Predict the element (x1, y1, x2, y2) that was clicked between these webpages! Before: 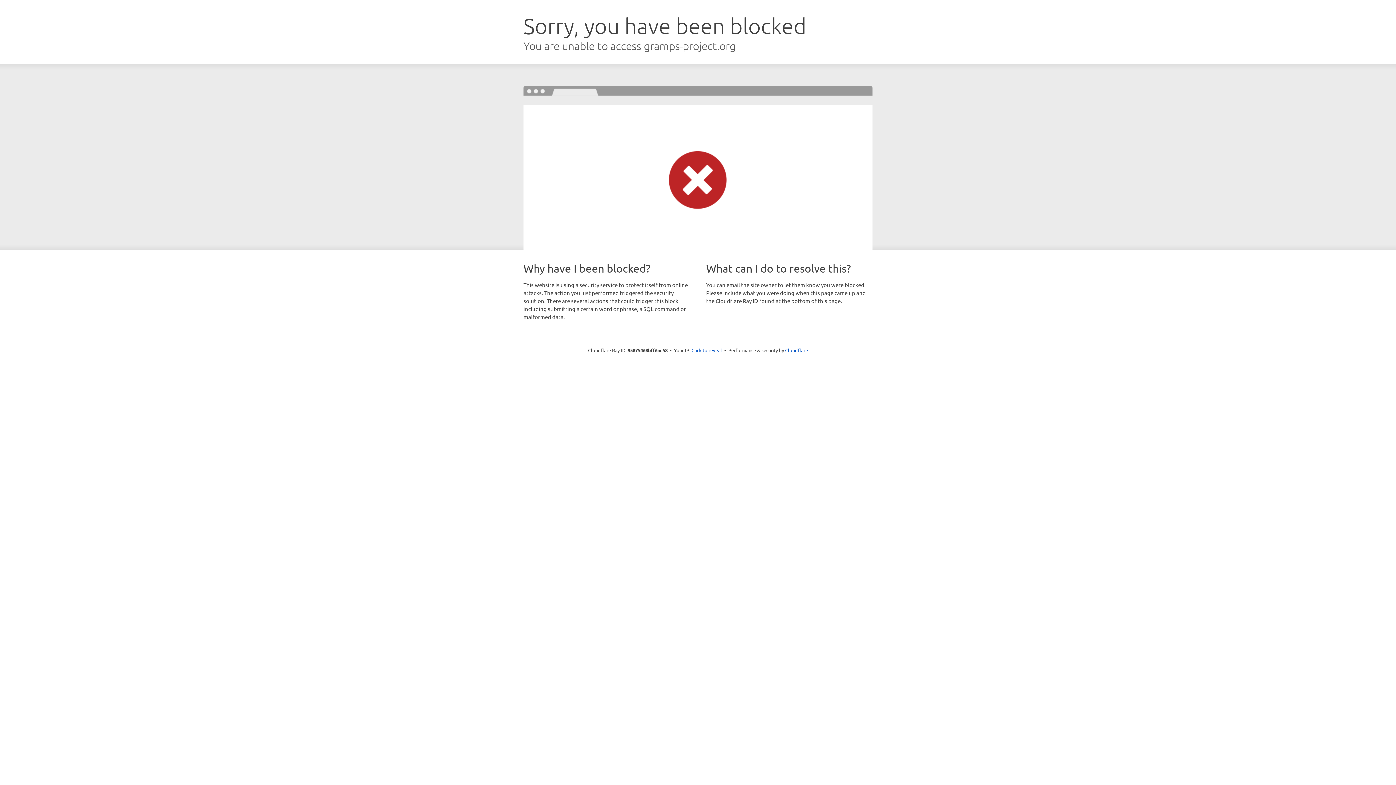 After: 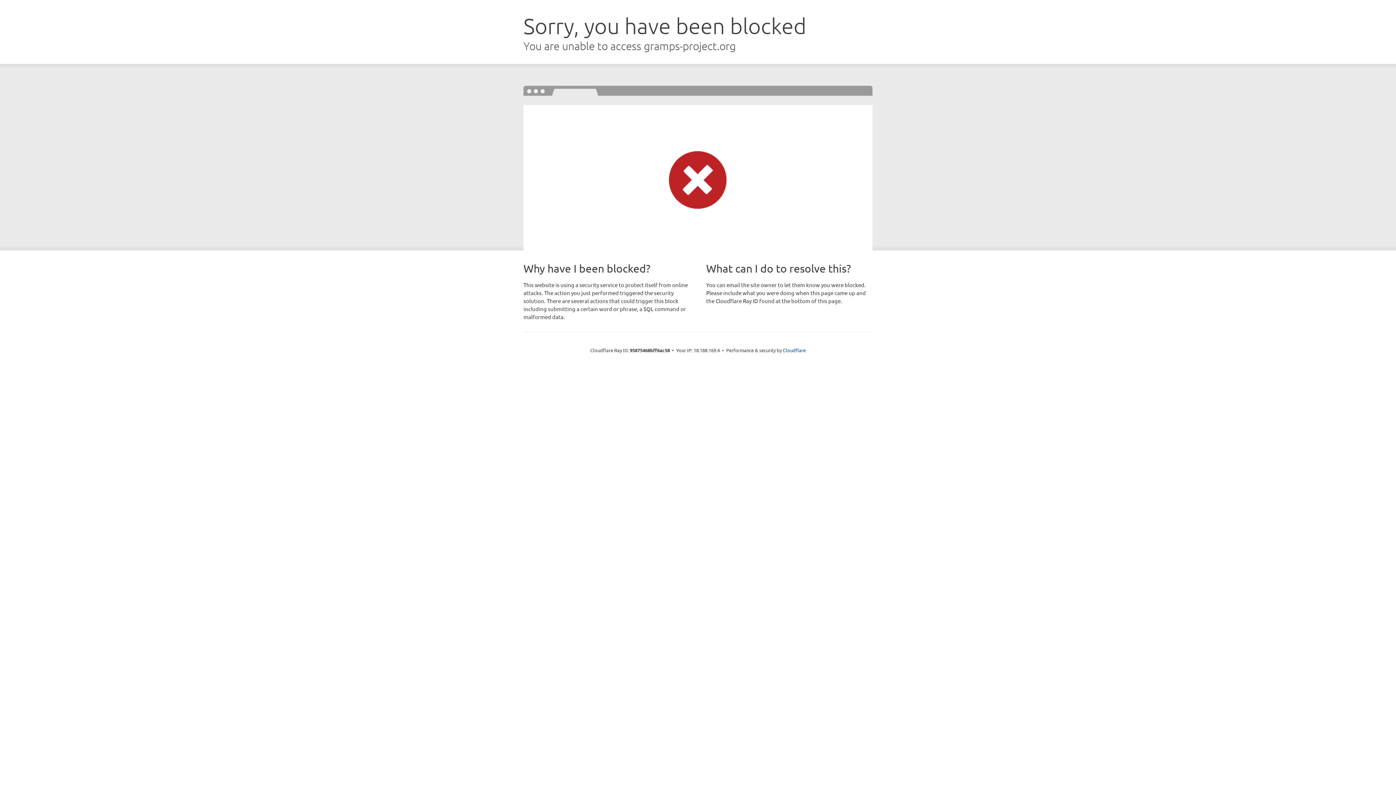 Action: label: Click to reveal bbox: (691, 346, 722, 353)